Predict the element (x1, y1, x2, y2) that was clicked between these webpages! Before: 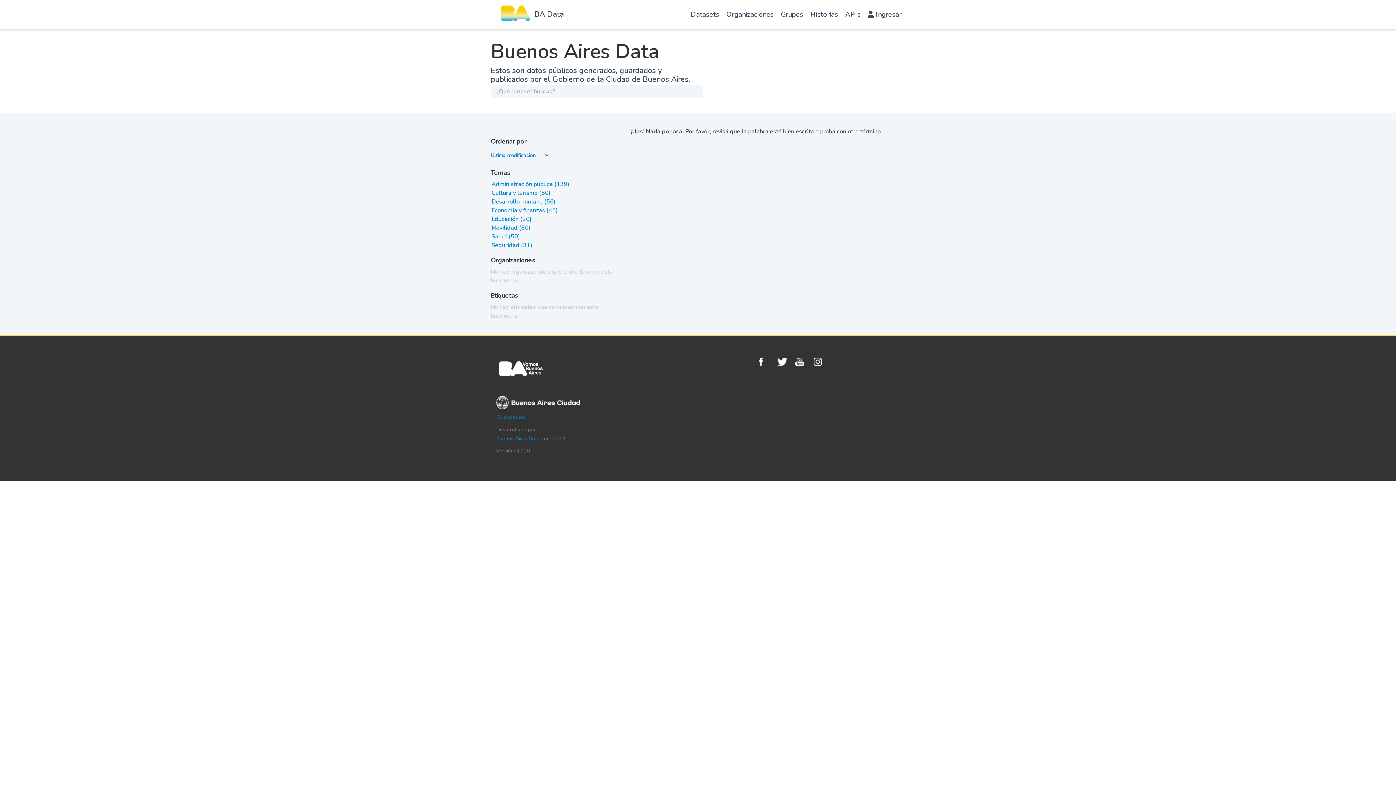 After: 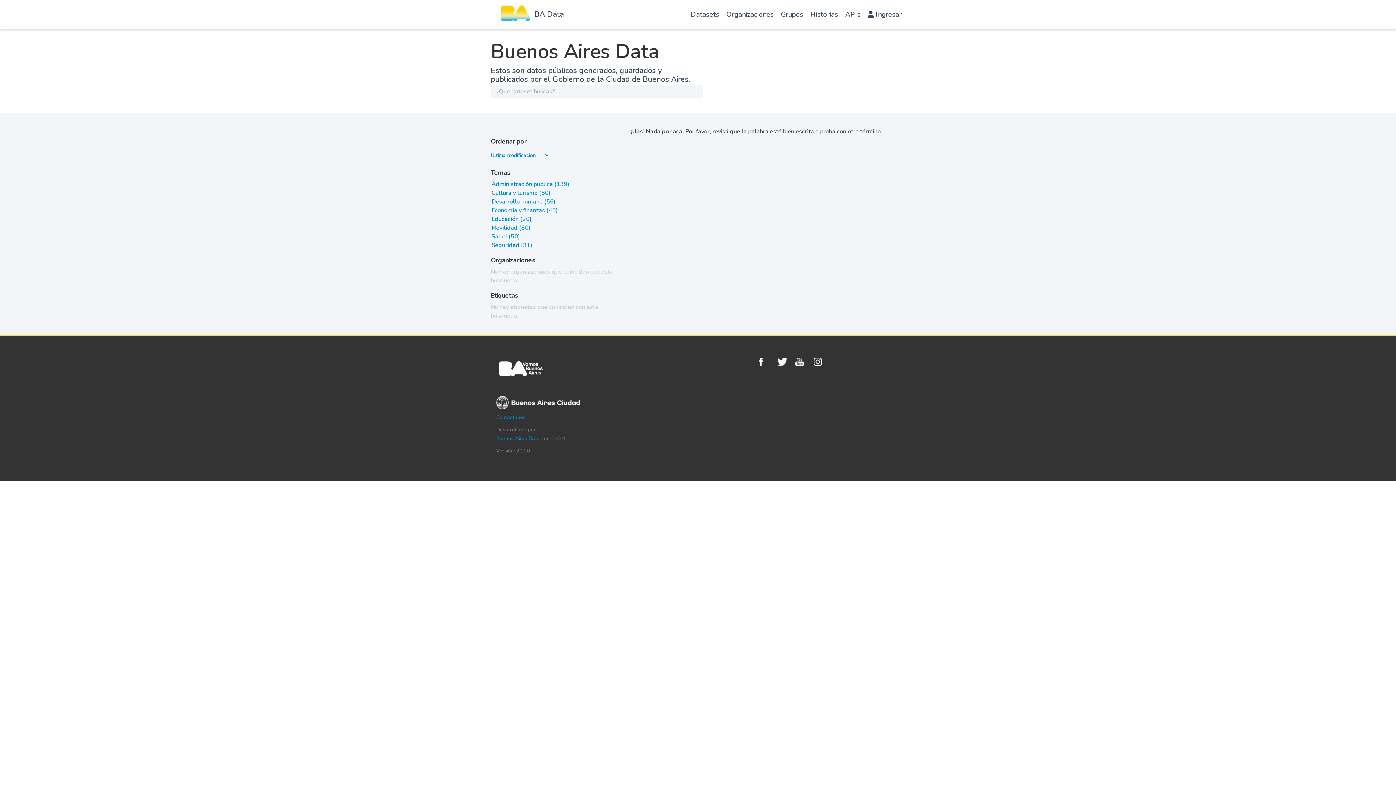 Action: bbox: (551, 435, 565, 442) label: CKAN